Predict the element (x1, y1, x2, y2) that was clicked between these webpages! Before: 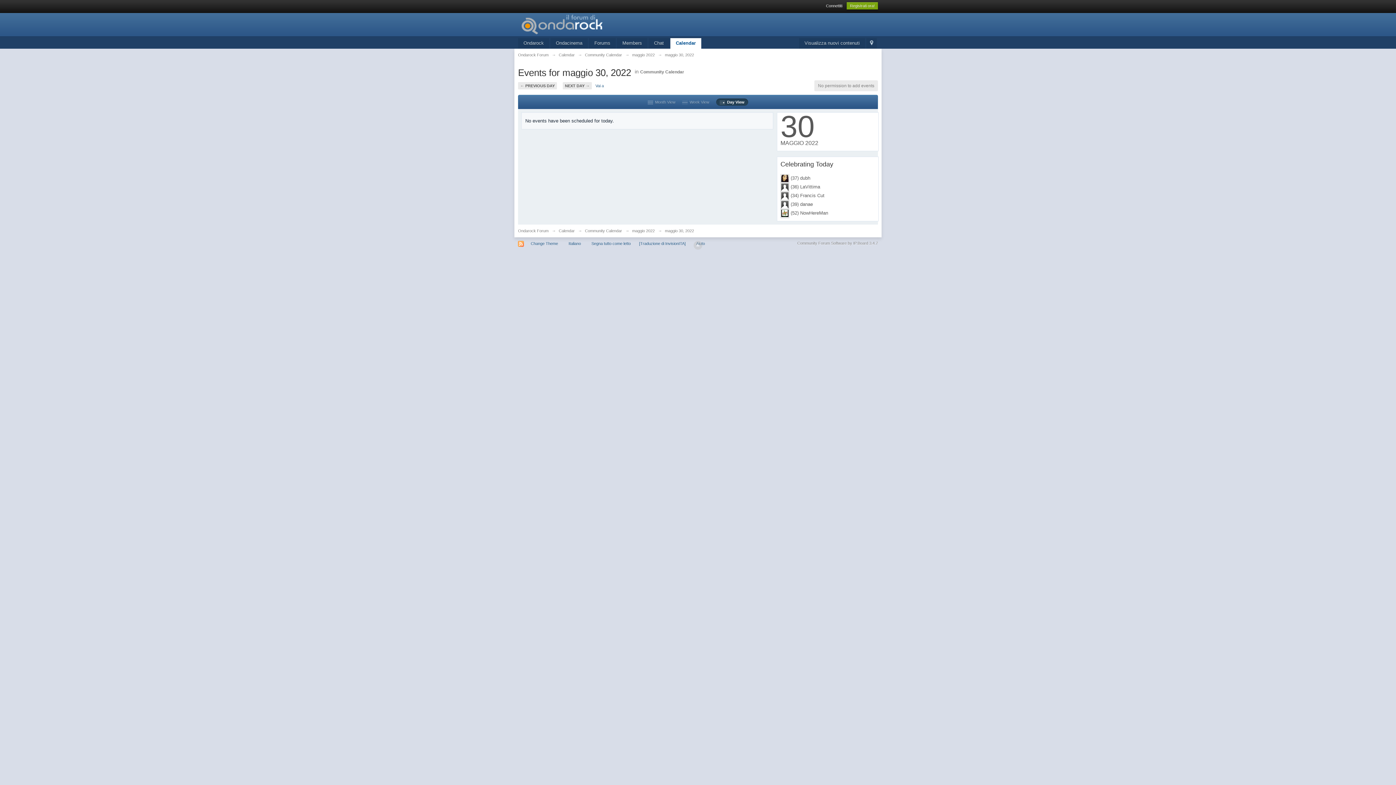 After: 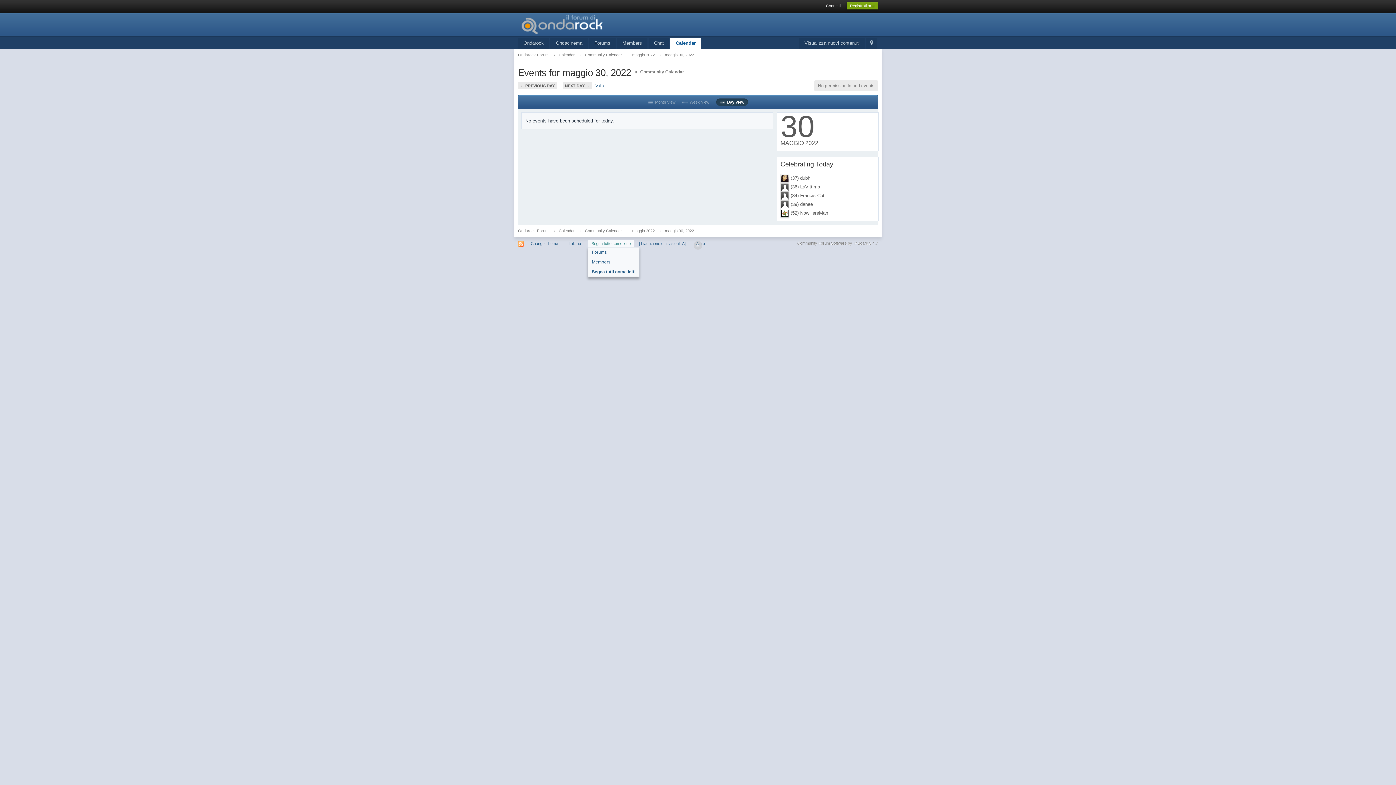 Action: bbox: (588, 239, 634, 247) label: Segna tutto come letto